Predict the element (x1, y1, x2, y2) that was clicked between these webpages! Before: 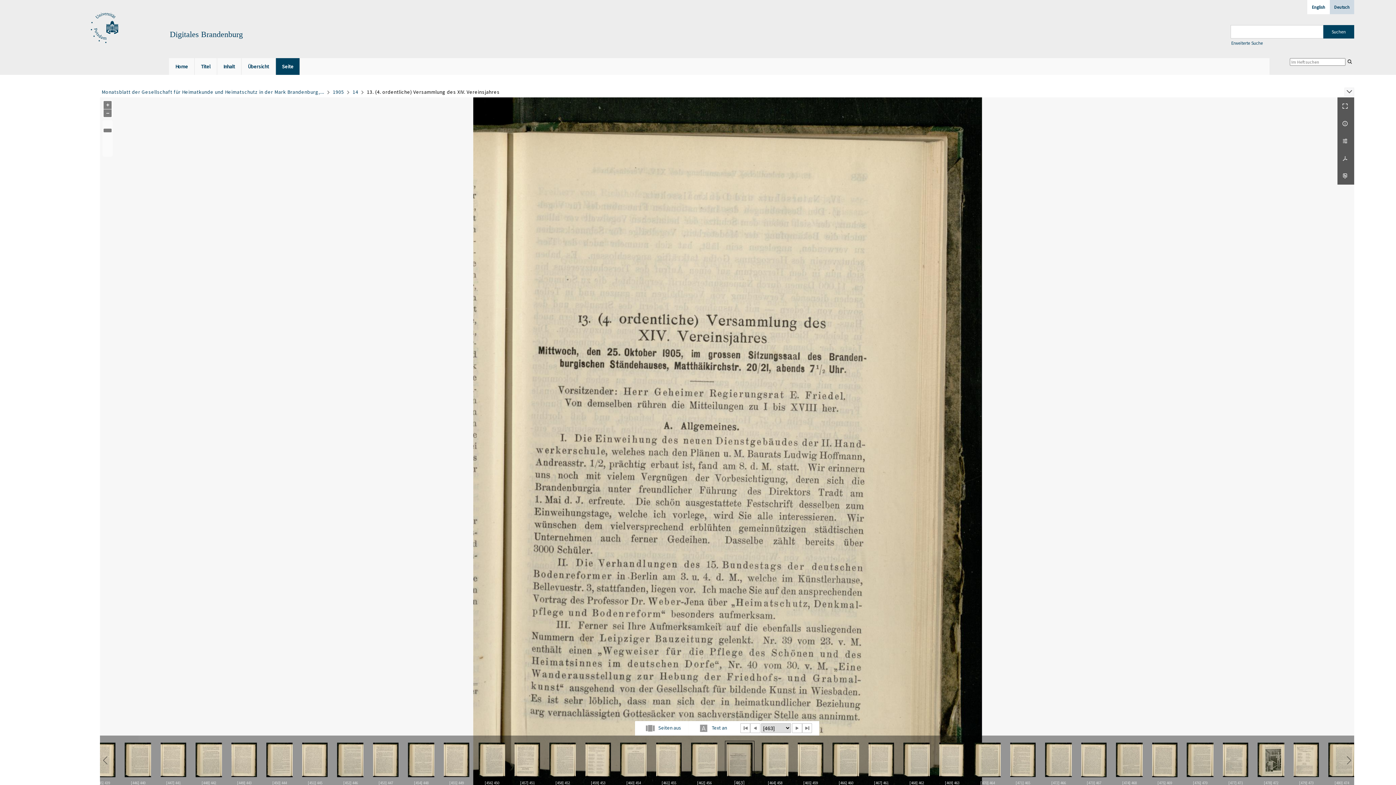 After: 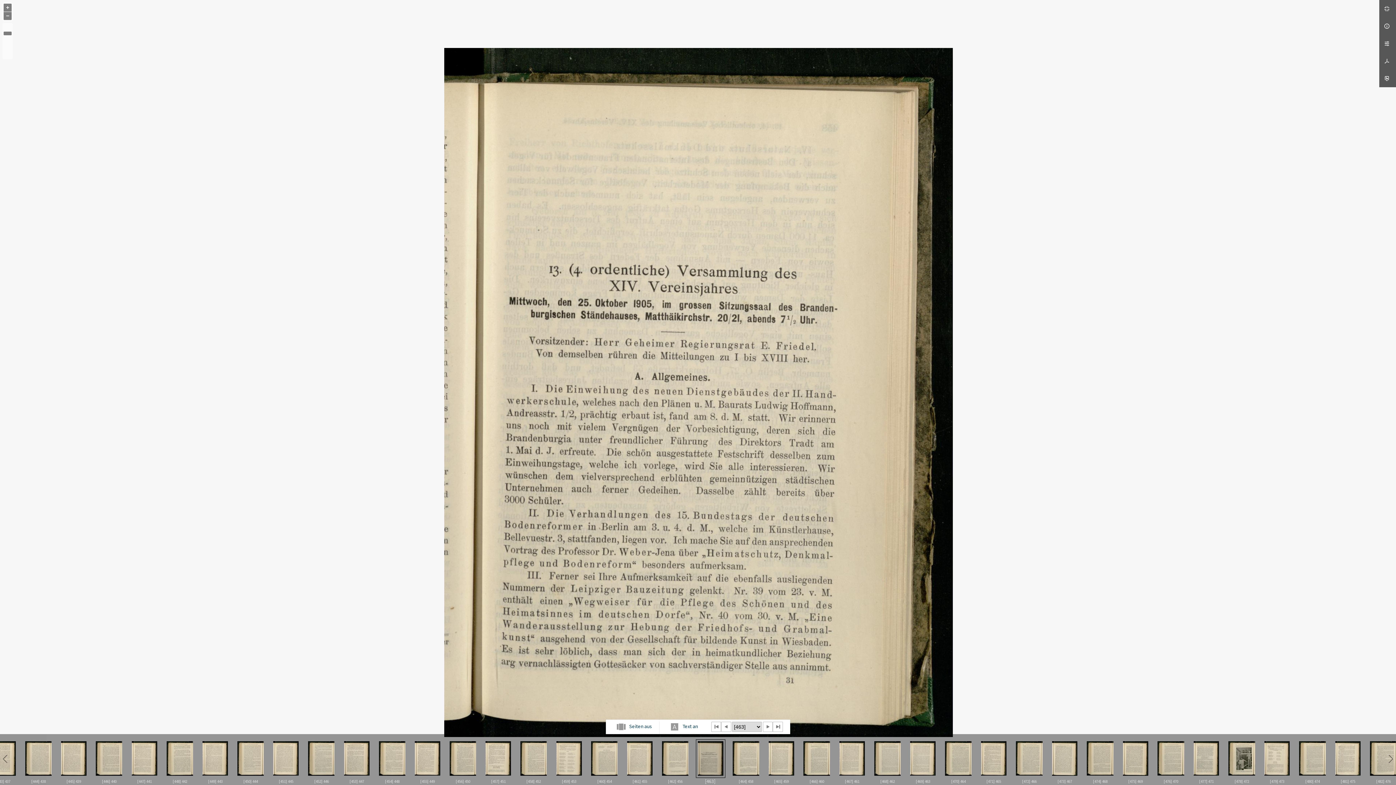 Action: bbox: (1337, 97, 1354, 114) label:  